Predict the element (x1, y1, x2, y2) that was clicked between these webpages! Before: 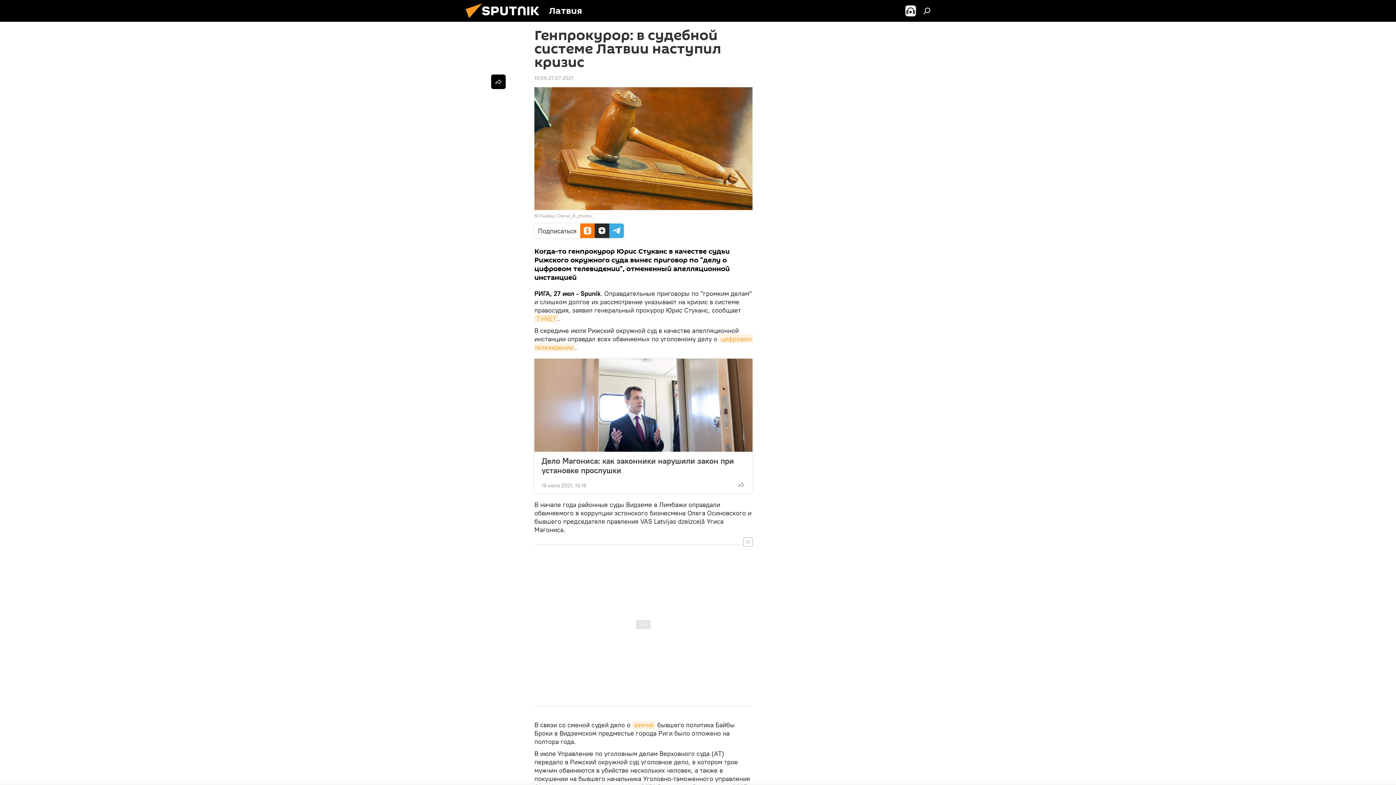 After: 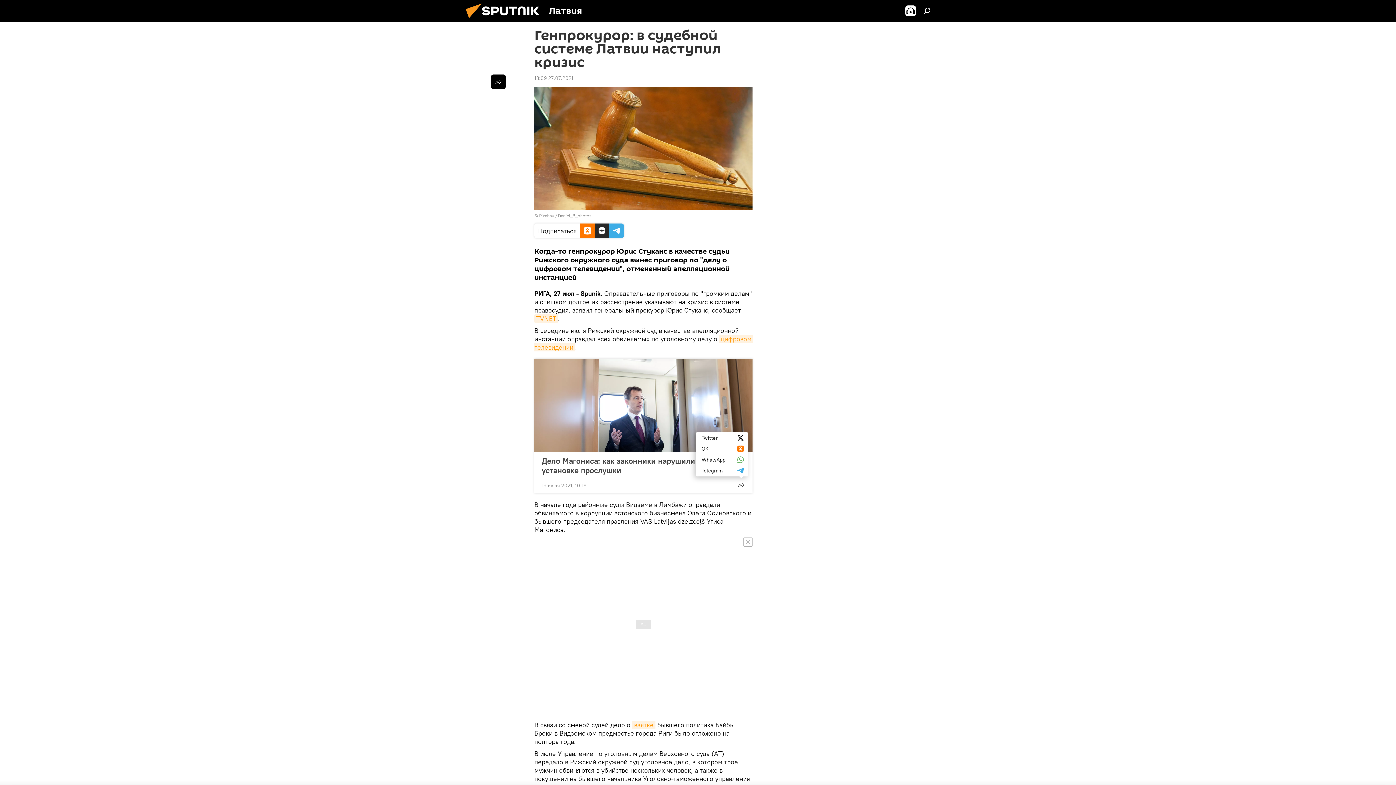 Action: bbox: (734, 477, 748, 492)